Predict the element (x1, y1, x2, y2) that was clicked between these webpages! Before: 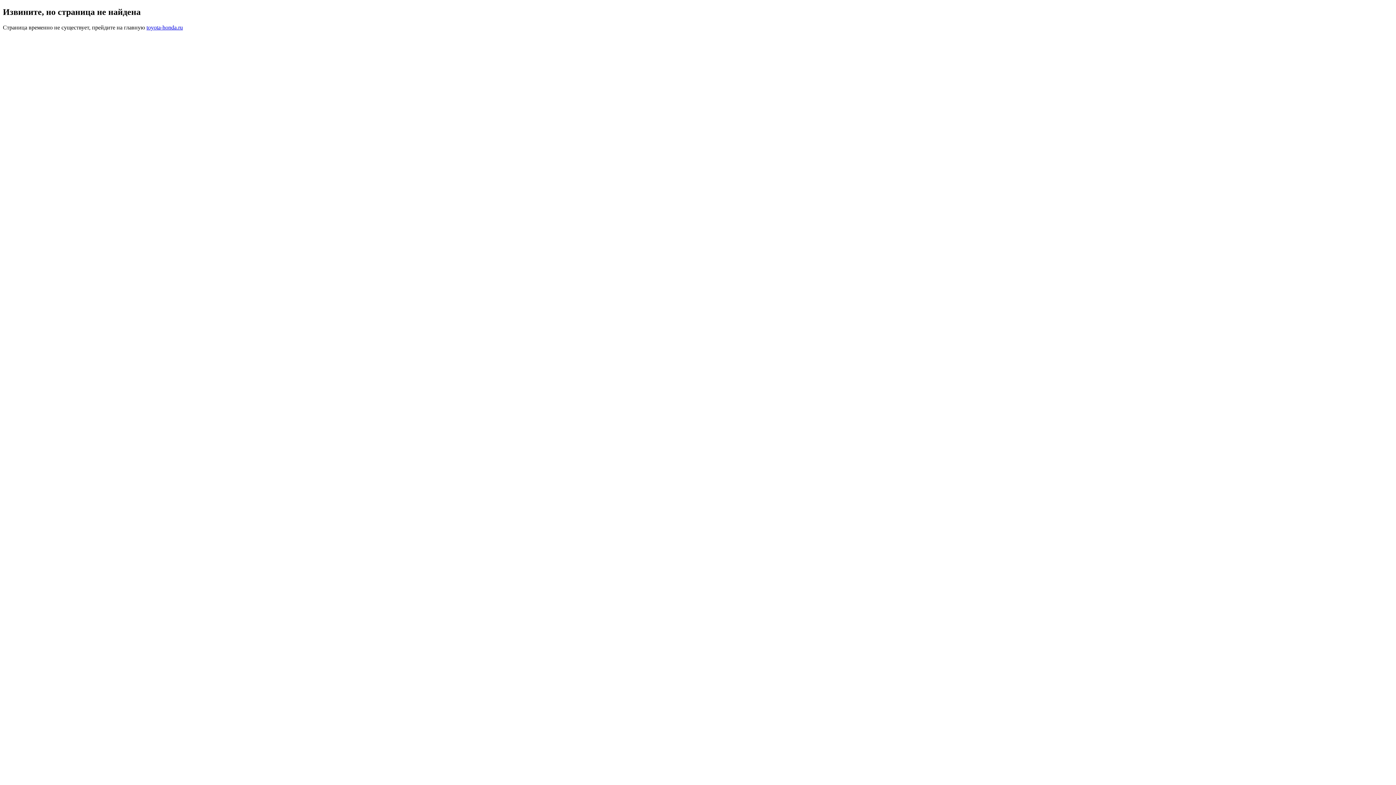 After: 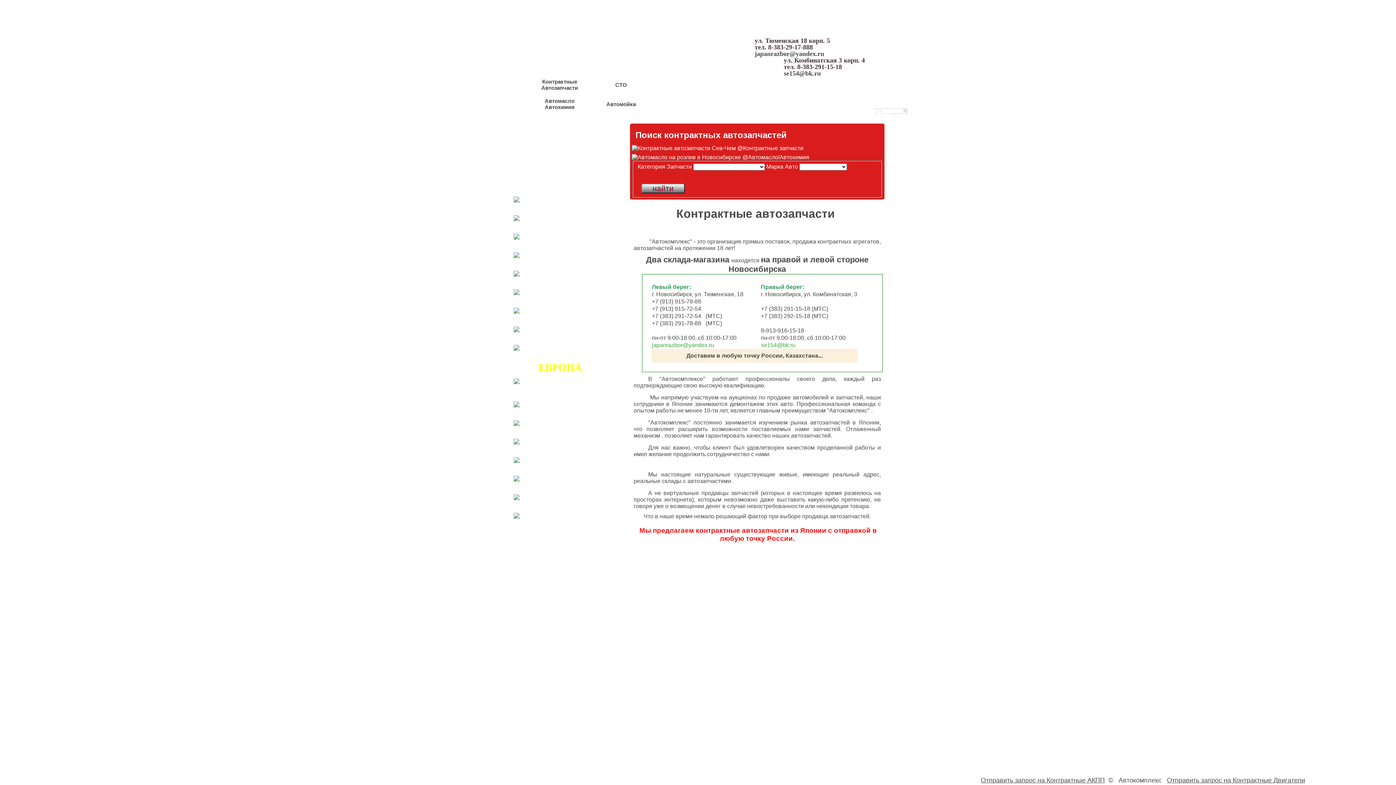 Action: bbox: (146, 24, 182, 30) label: toyota-honda.ru